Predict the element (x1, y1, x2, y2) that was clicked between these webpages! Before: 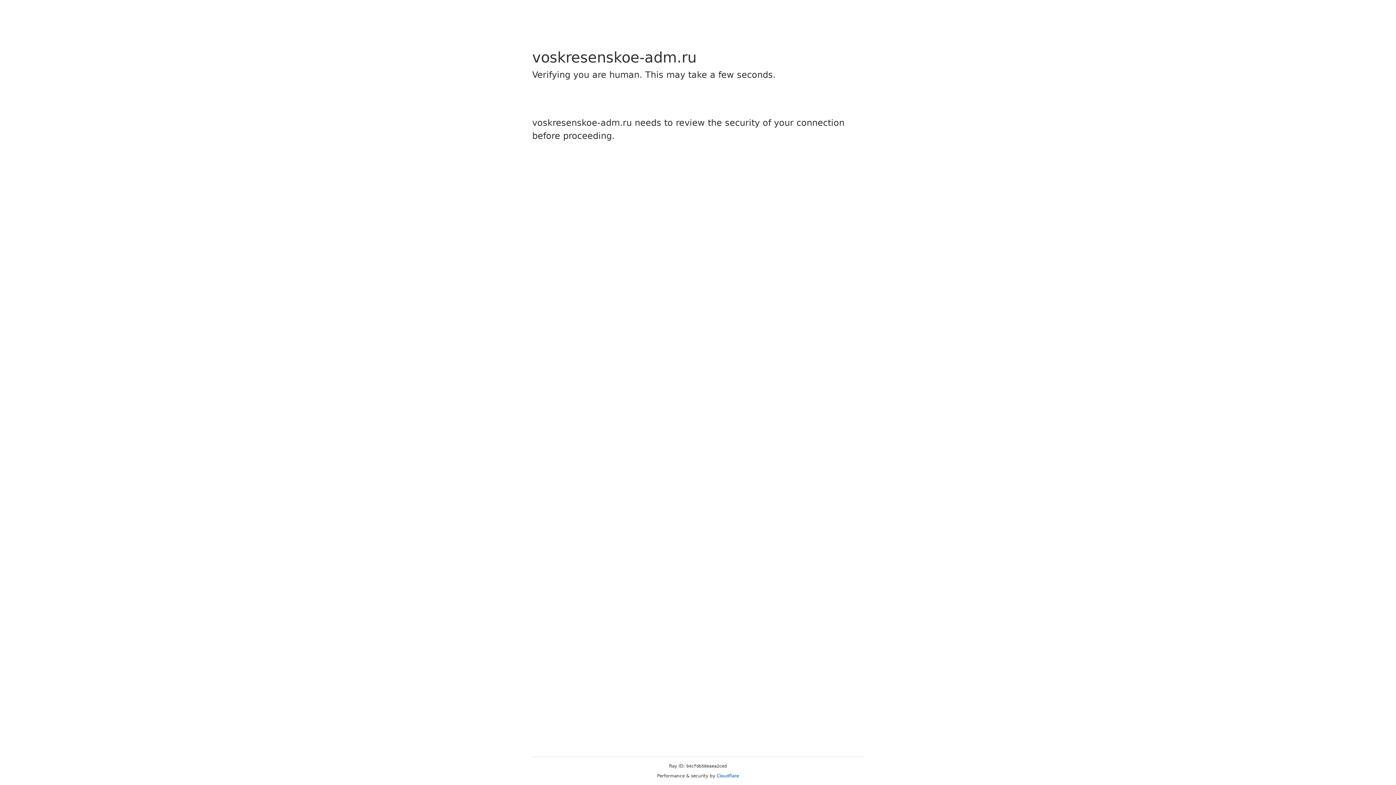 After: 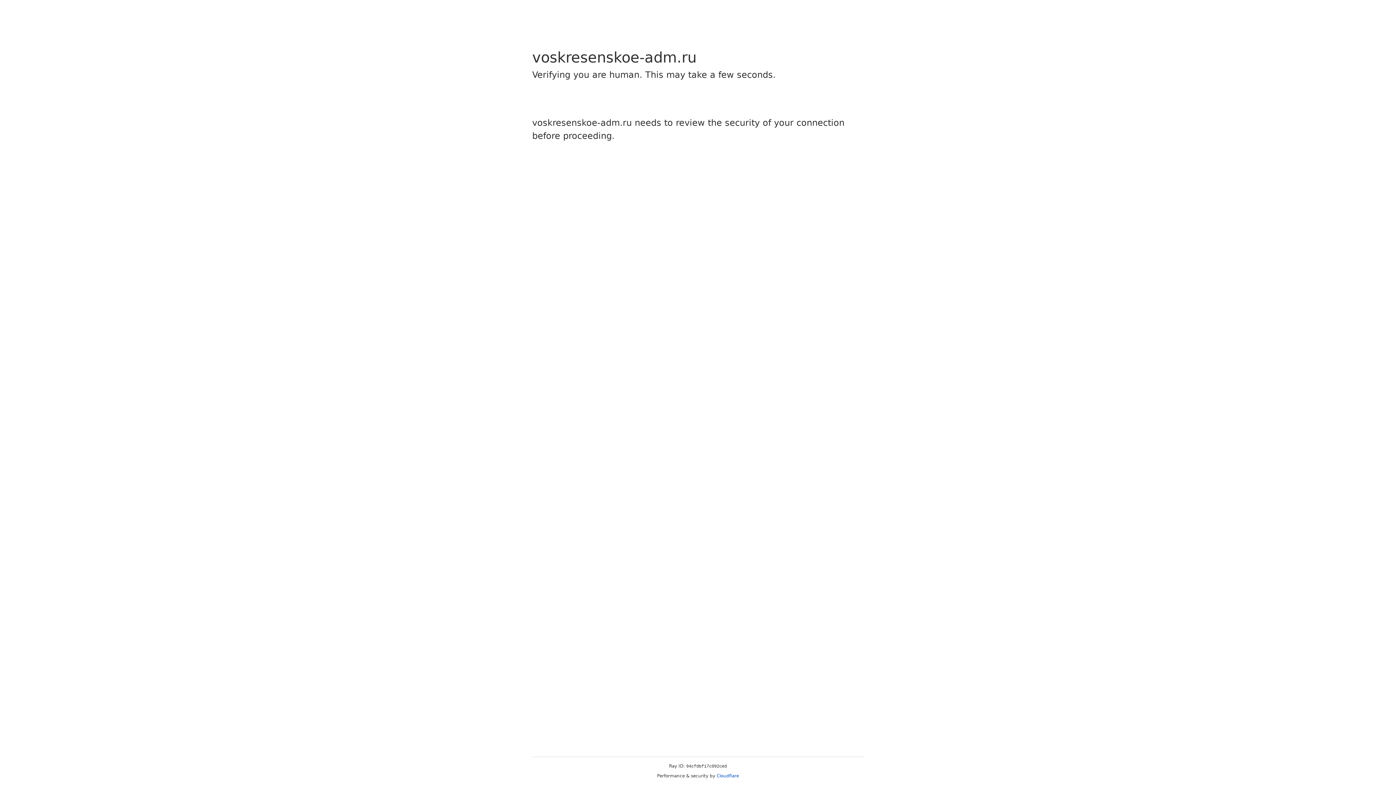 Action: bbox: (716, 773, 739, 778) label: Cloudflare